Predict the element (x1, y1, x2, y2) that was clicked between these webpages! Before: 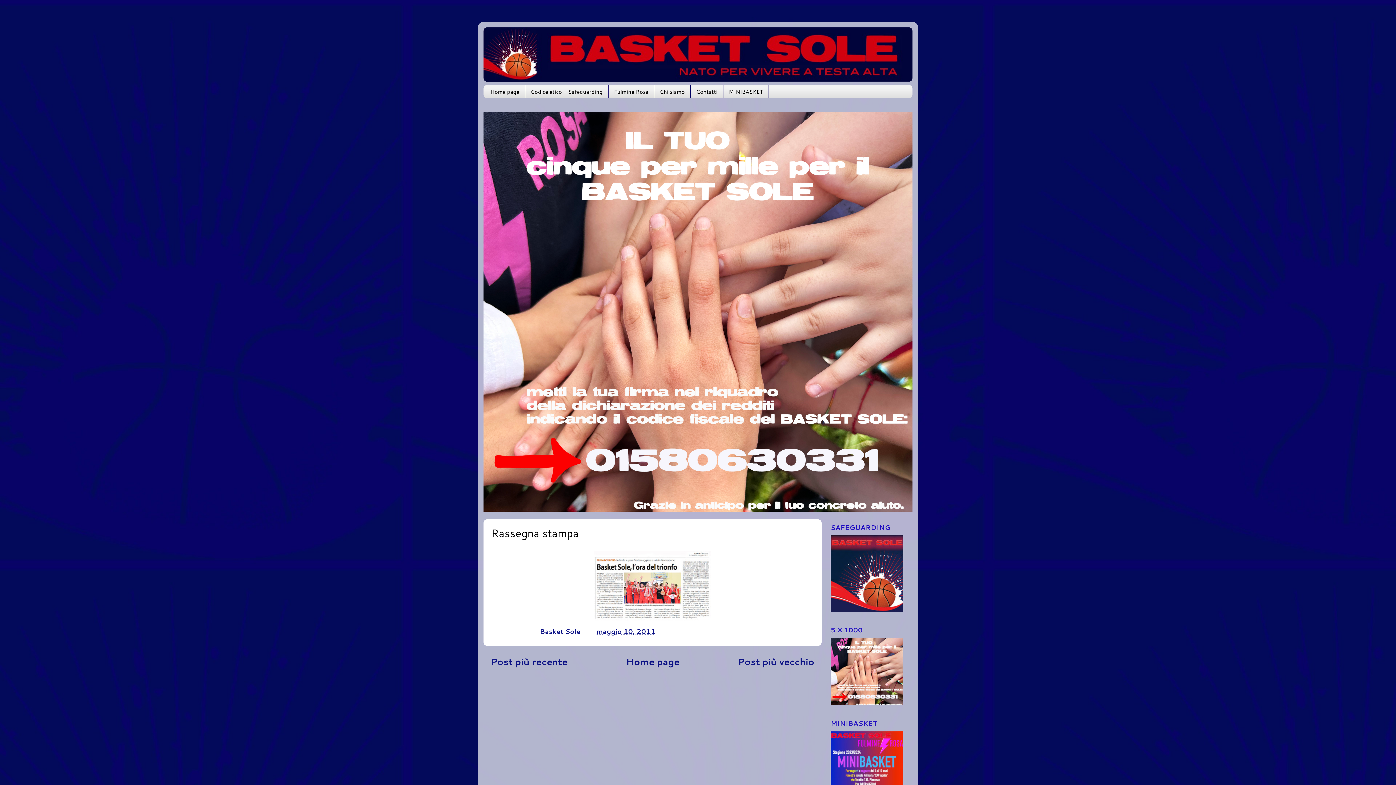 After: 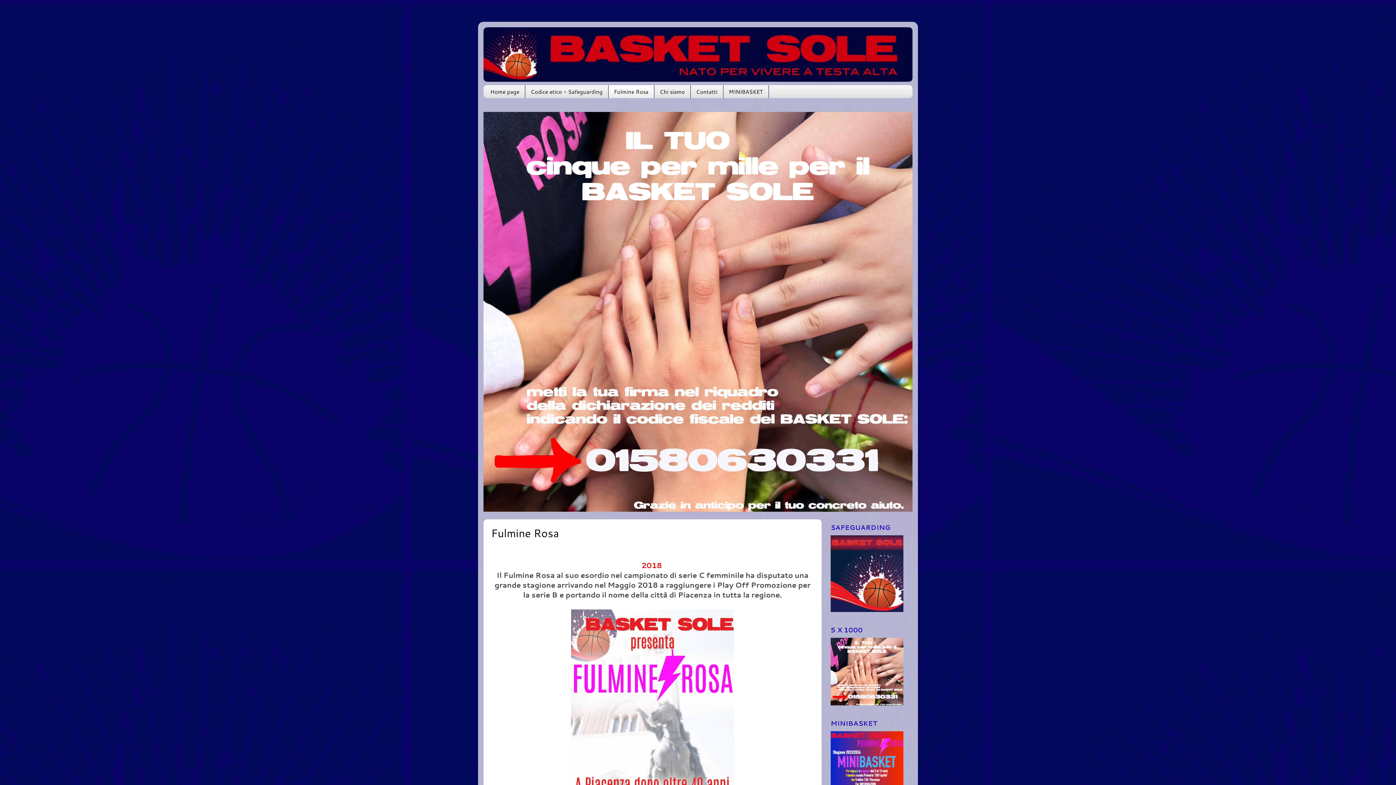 Action: label: Fulmine Rosa bbox: (608, 85, 654, 98)